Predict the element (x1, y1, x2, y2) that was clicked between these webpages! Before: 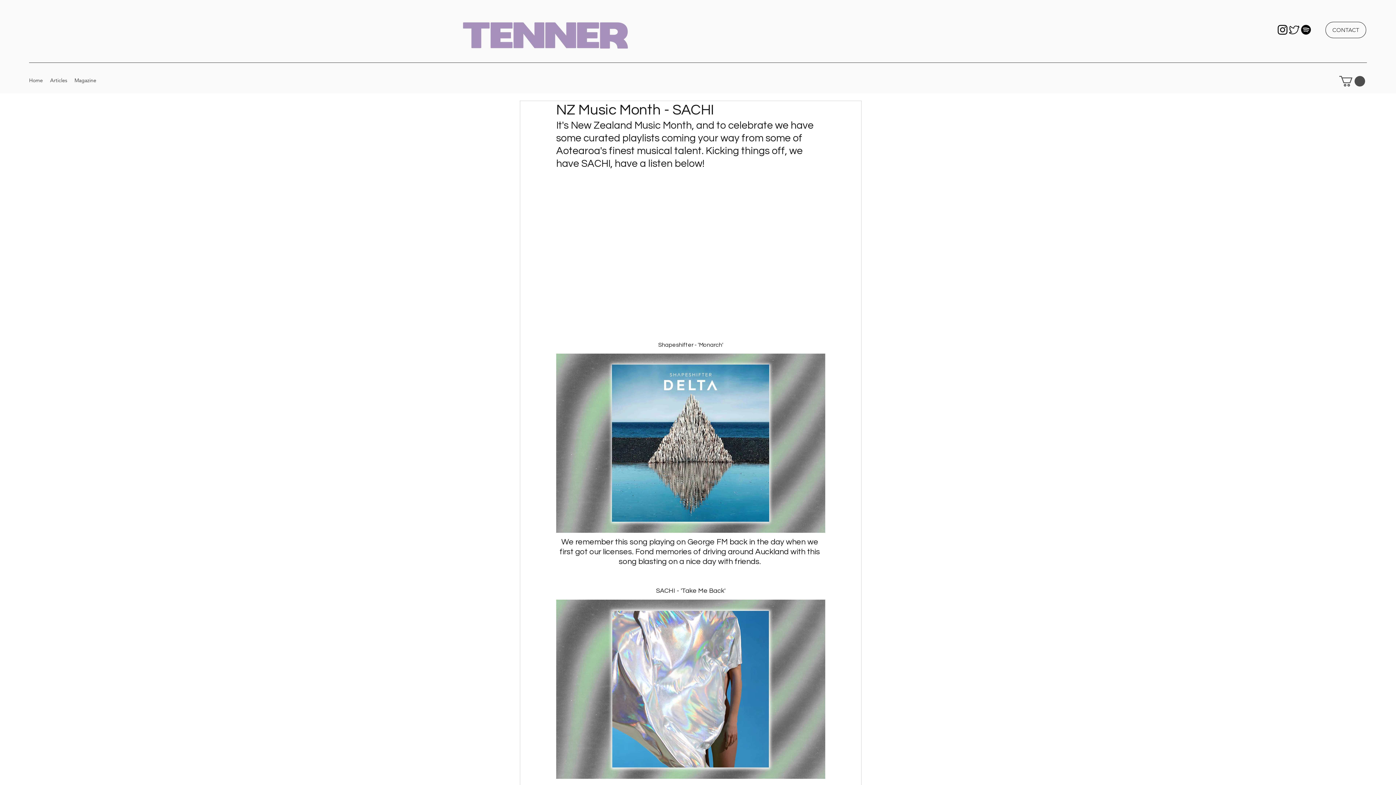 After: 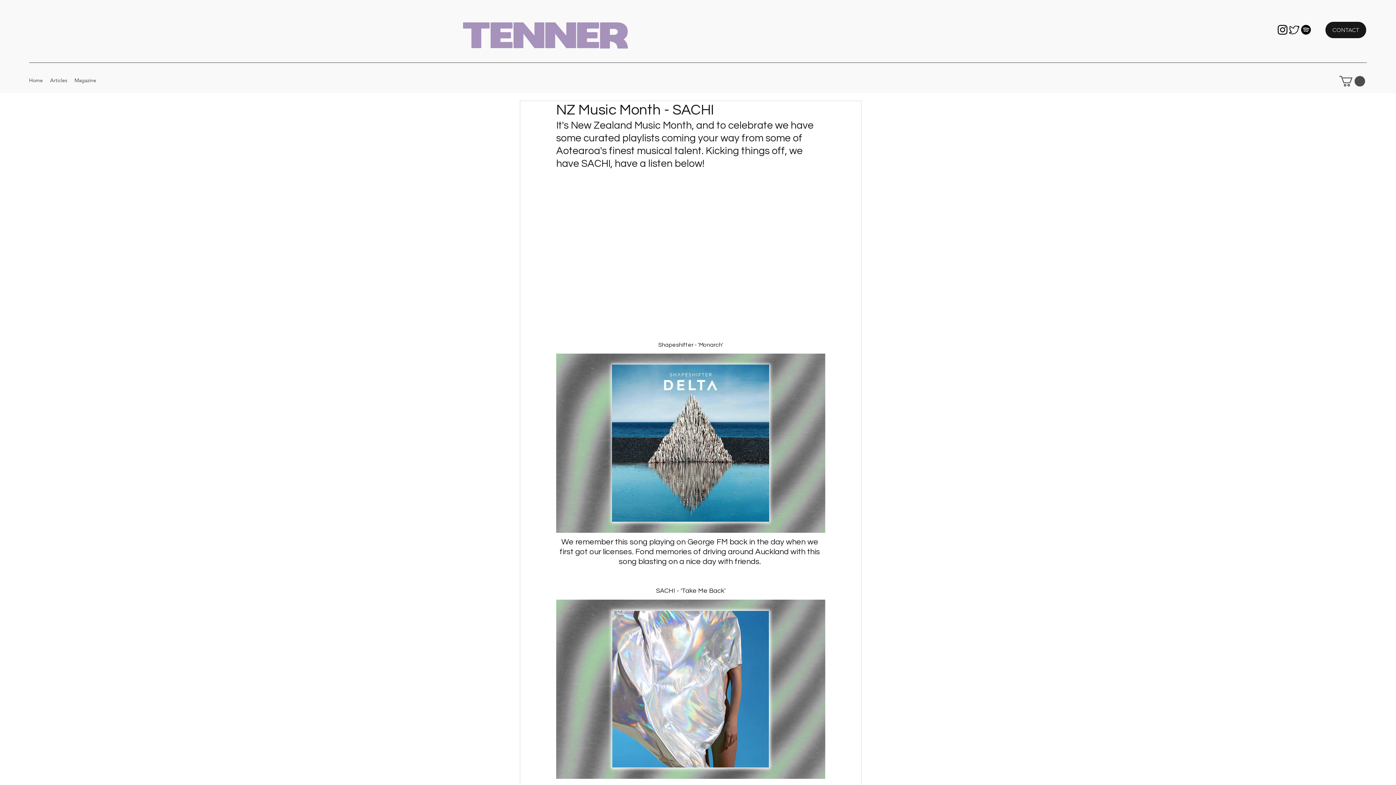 Action: label: CONTACT bbox: (1325, 21, 1366, 38)